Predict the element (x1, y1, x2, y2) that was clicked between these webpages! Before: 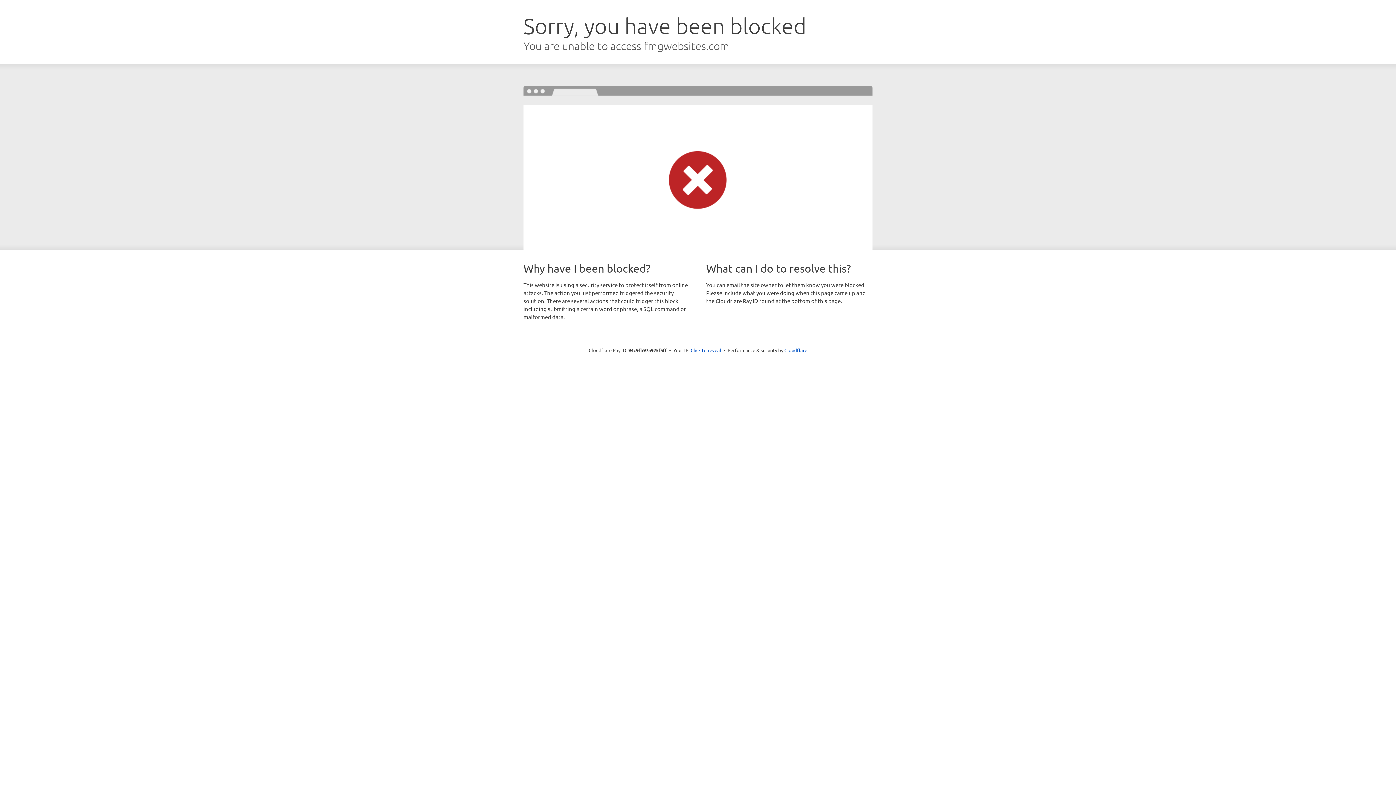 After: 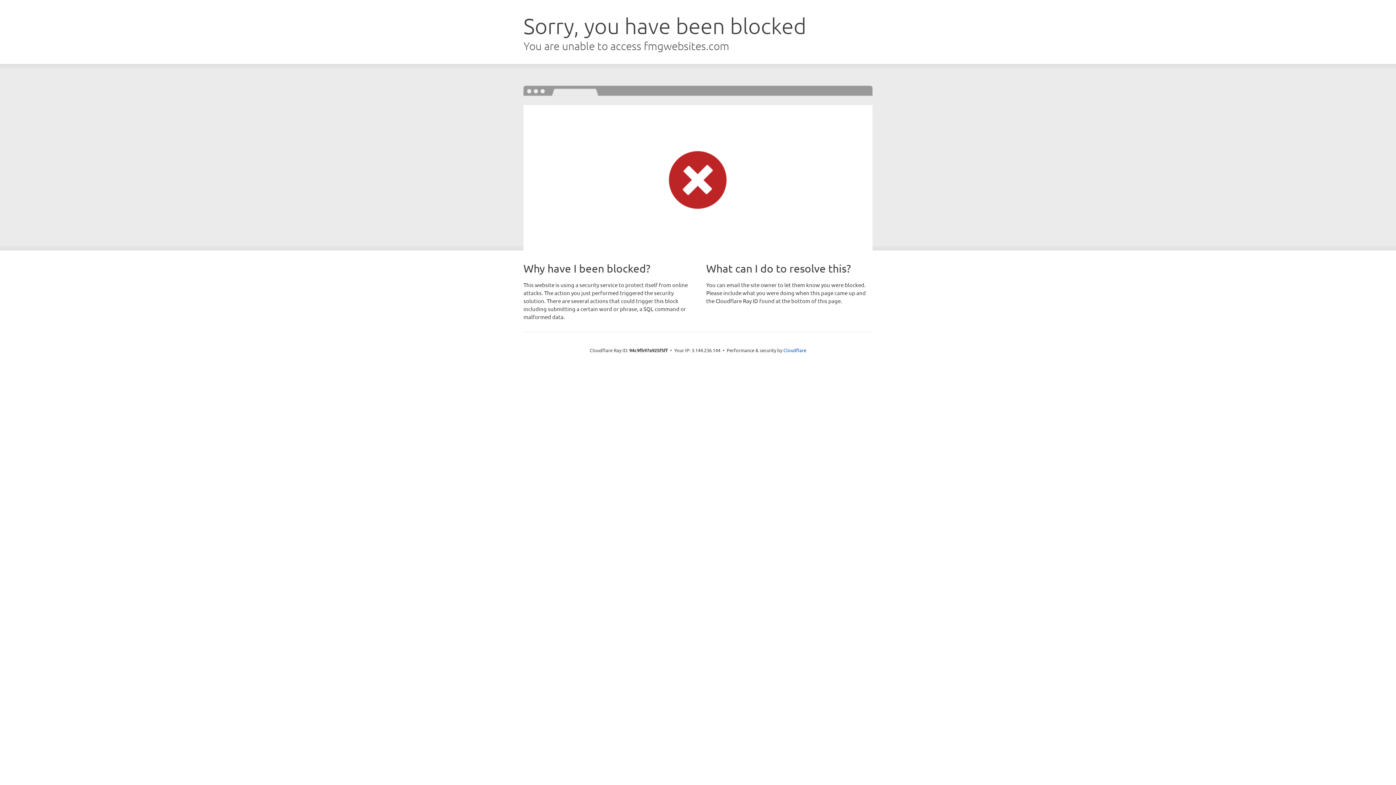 Action: label: Click to reveal bbox: (690, 346, 721, 353)